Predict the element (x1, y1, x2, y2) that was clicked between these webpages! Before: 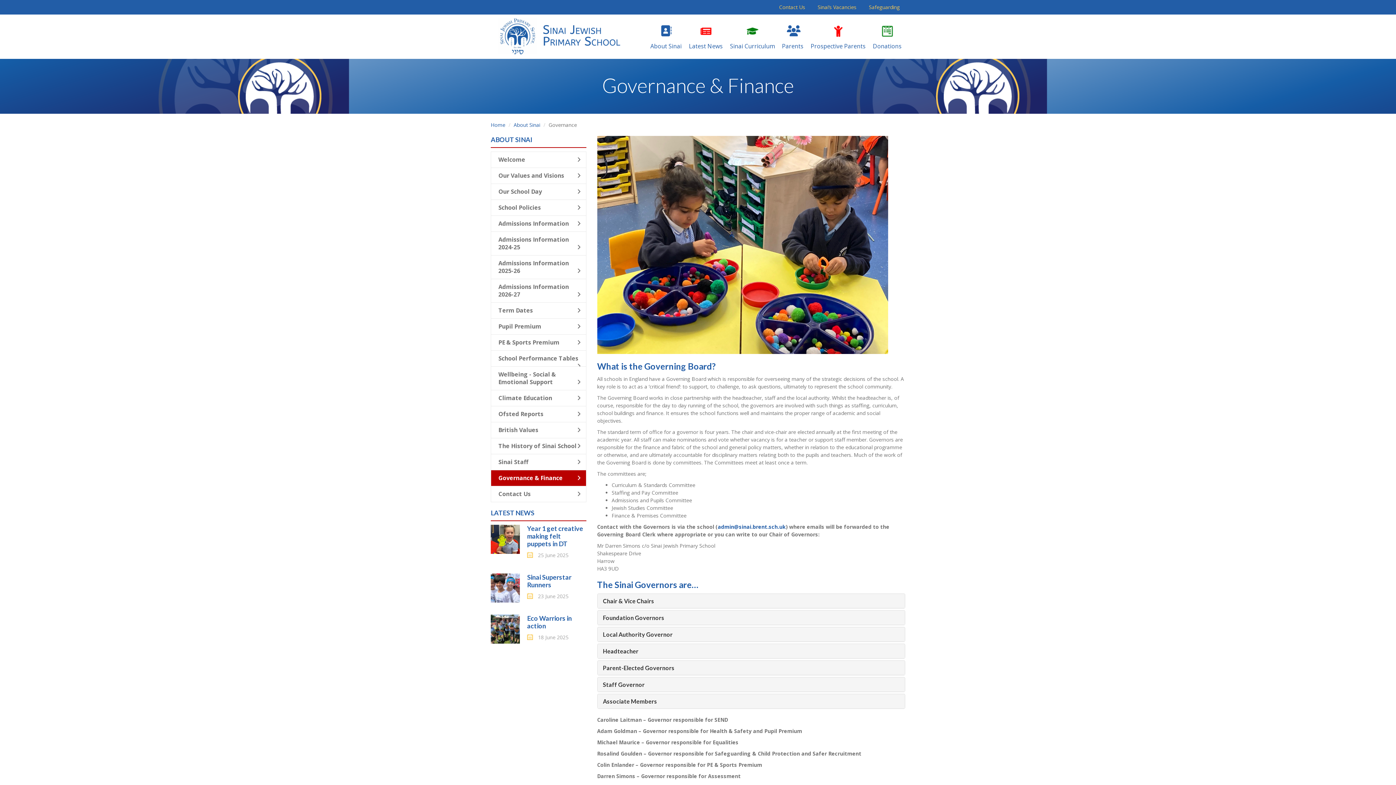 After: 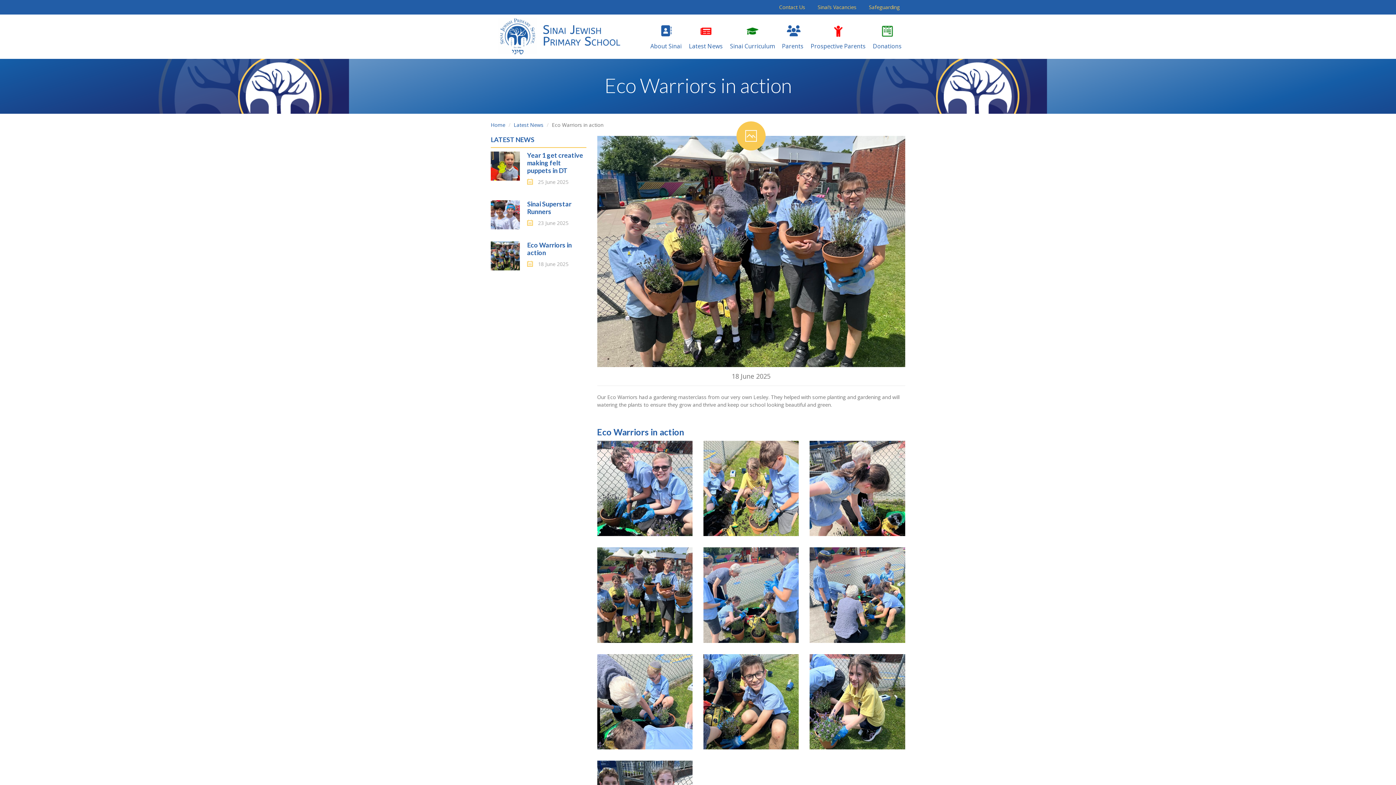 Action: bbox: (527, 614, 572, 630) label: Eco Warriors in action